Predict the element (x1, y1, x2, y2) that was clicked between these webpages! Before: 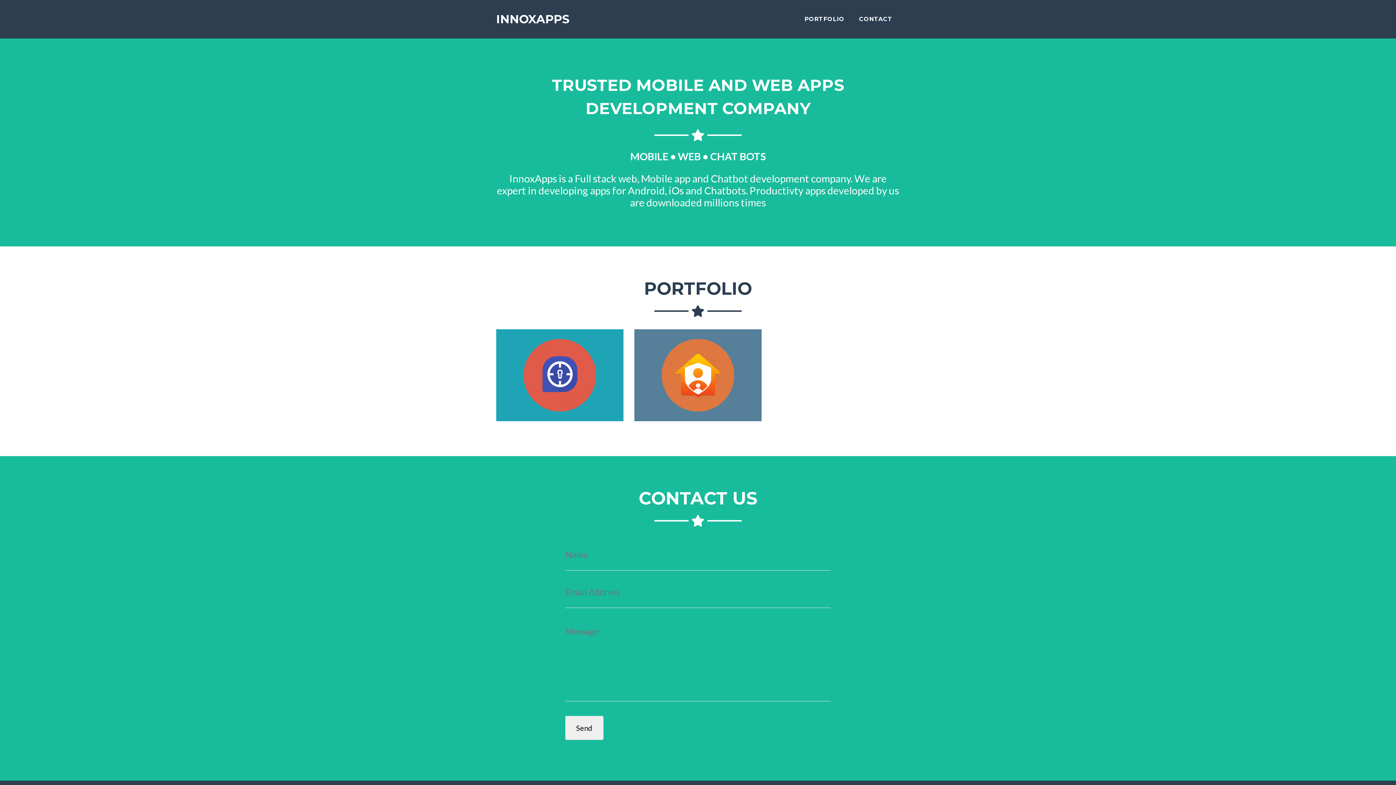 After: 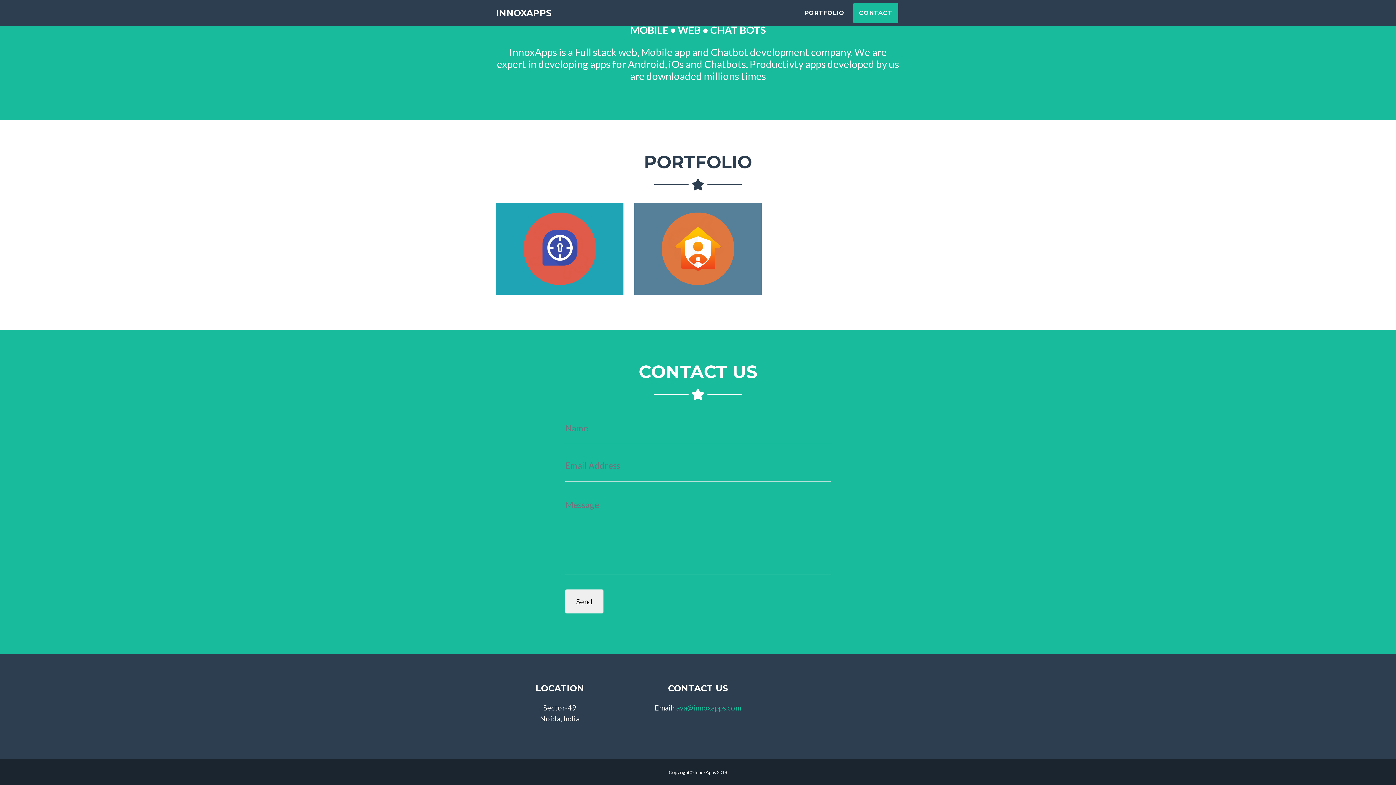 Action: label: CONTACT bbox: (853, 9, 898, 29)